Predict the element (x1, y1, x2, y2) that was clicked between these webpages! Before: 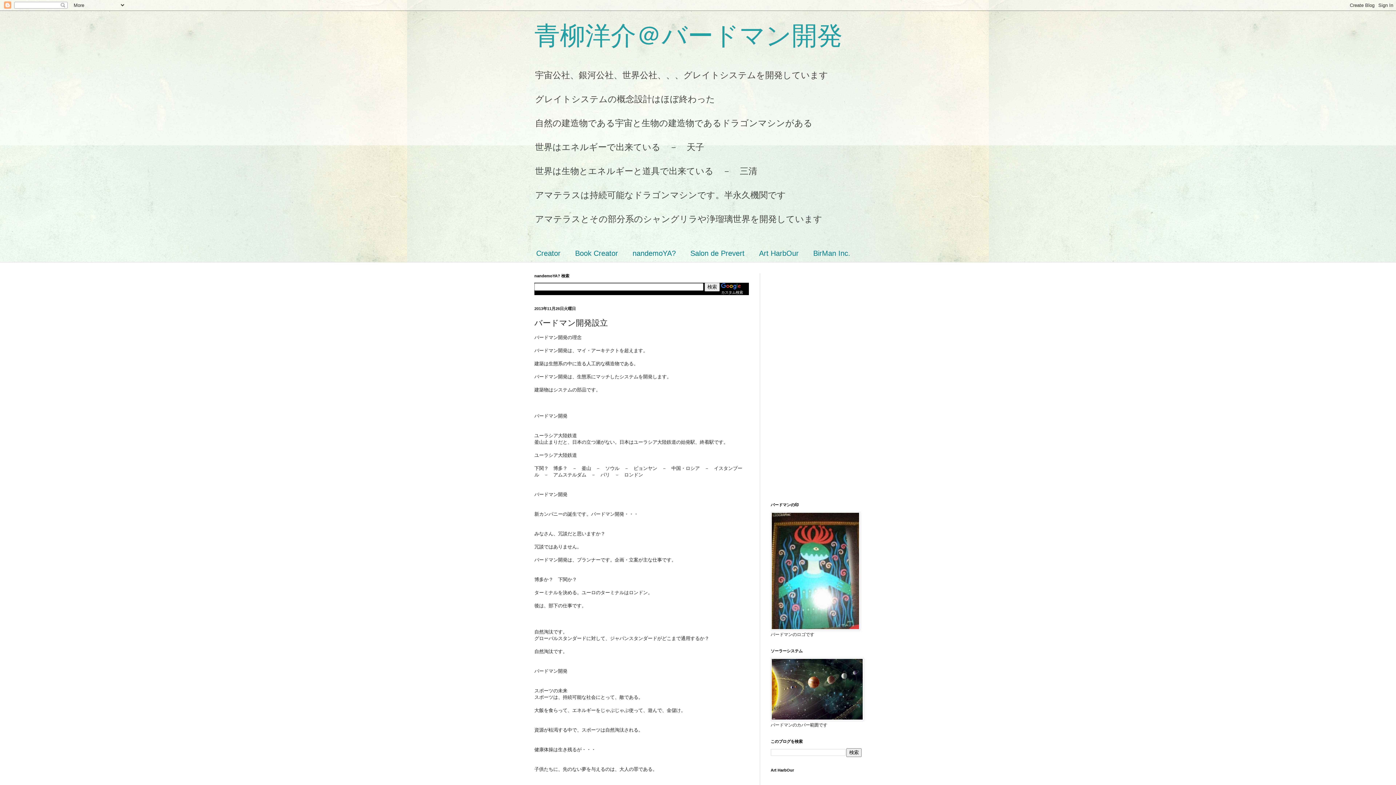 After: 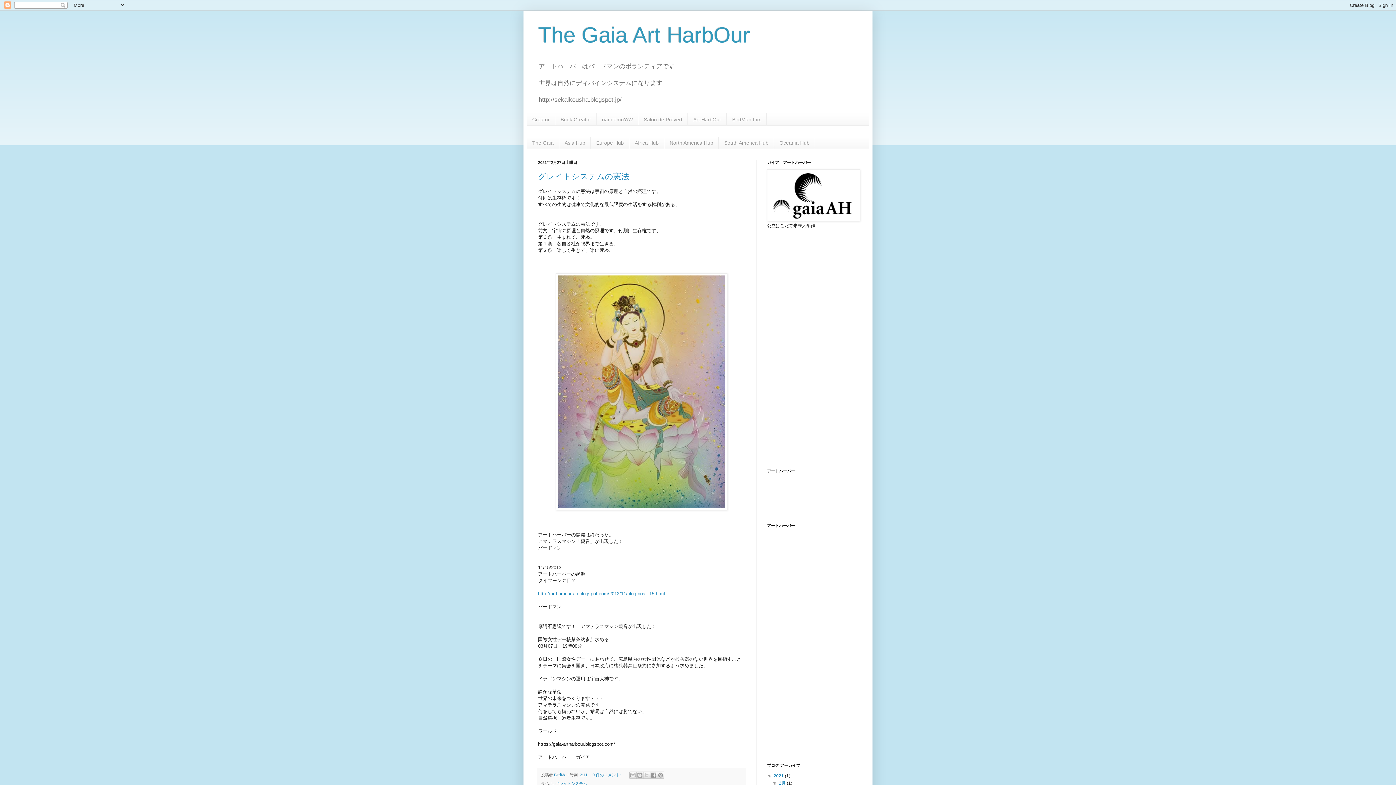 Action: label: Art HarbOur bbox: (752, 245, 806, 262)